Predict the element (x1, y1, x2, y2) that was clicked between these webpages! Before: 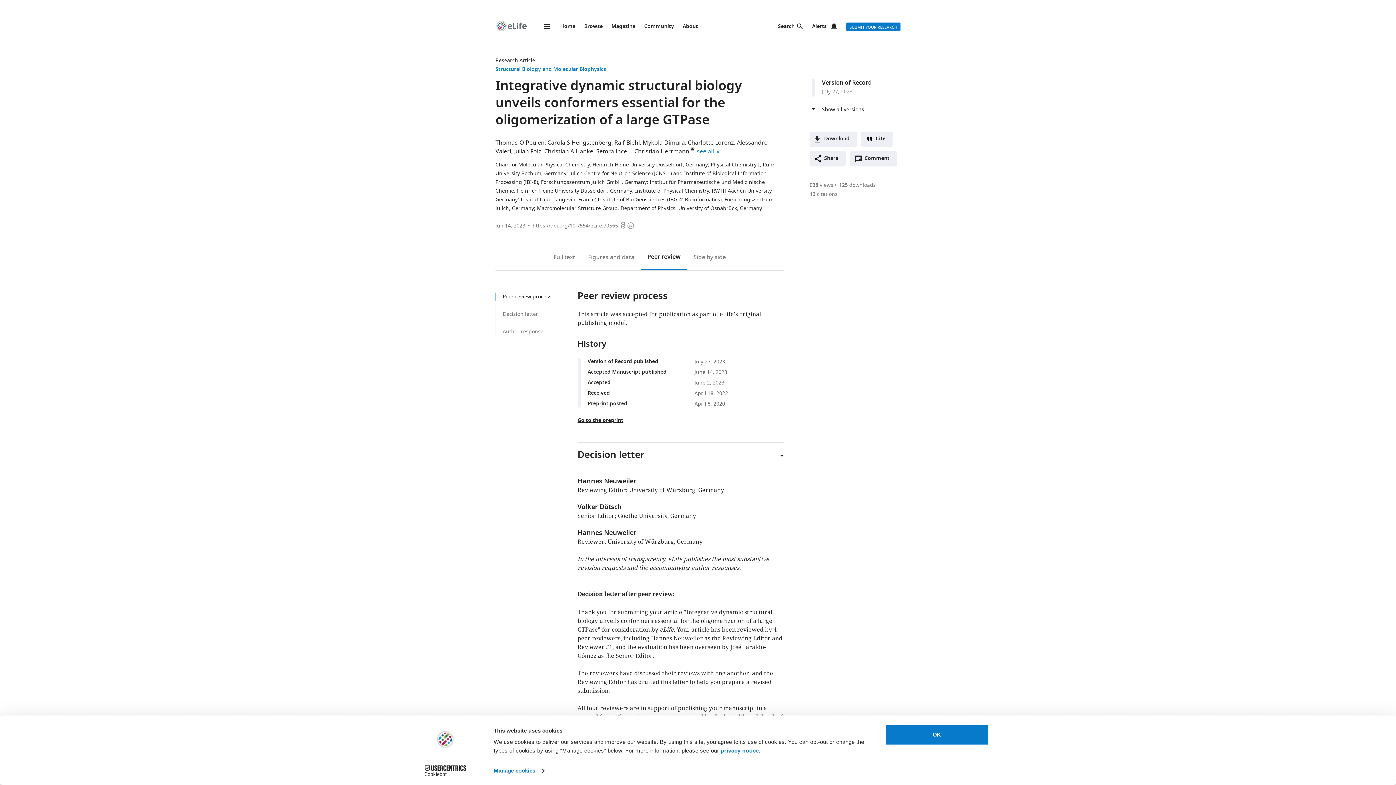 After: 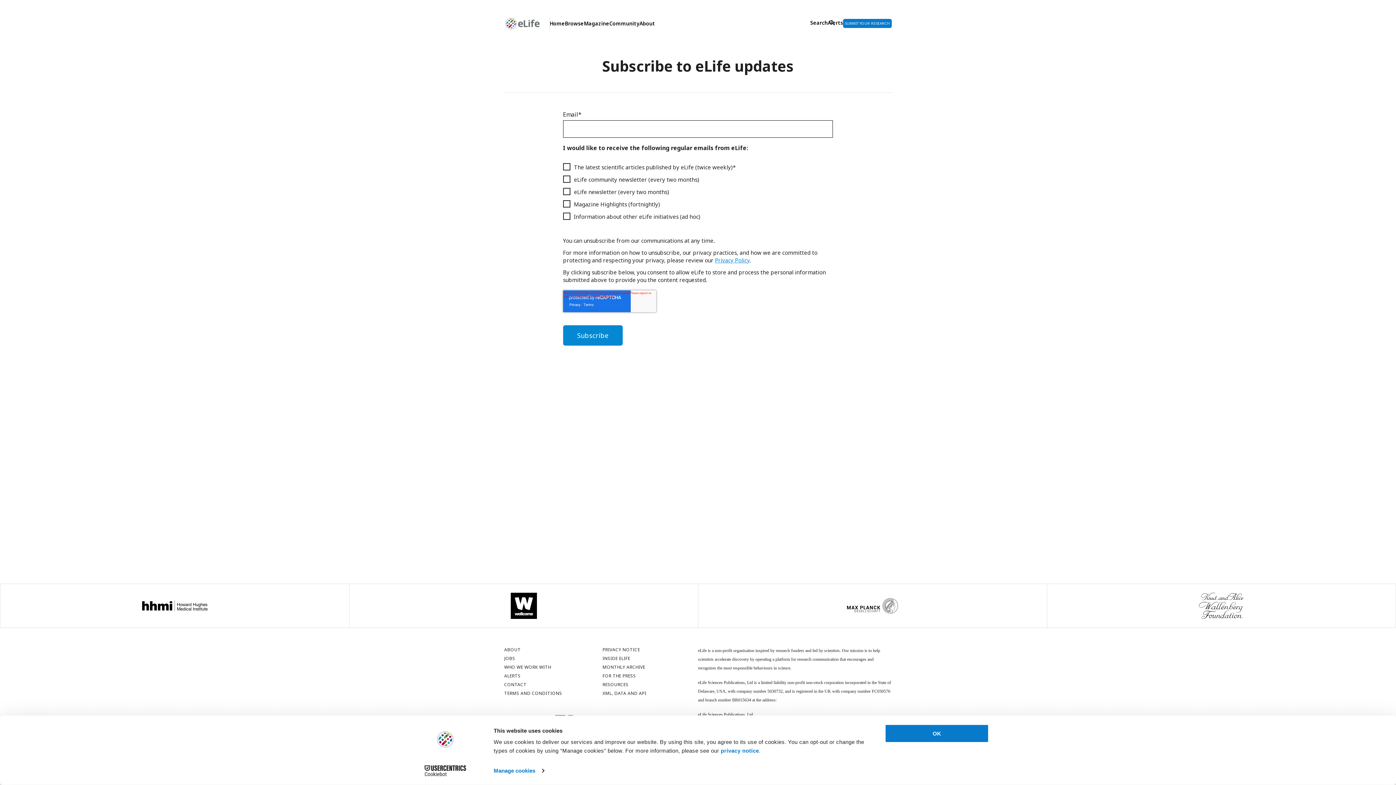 Action: bbox: (812, 22, 837, 31) label: Alerts